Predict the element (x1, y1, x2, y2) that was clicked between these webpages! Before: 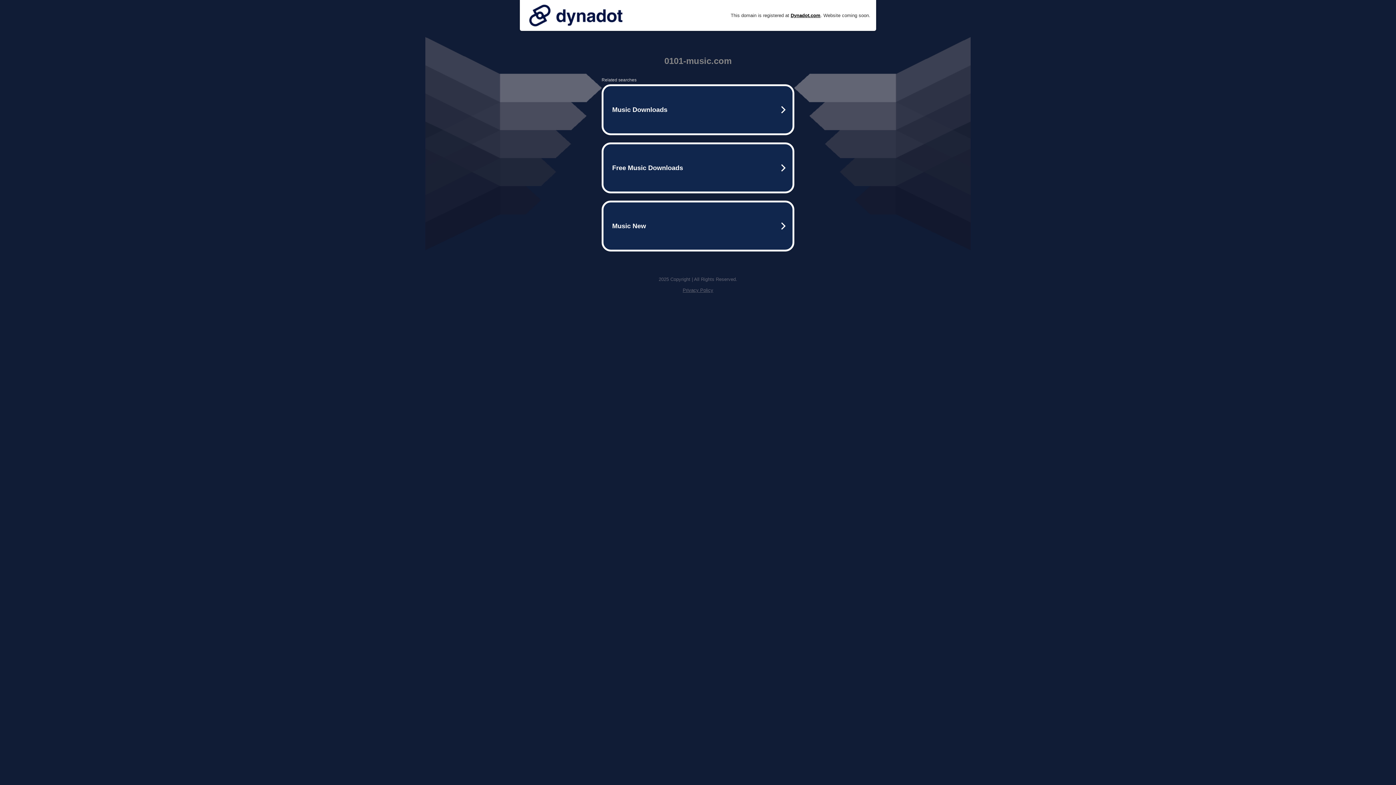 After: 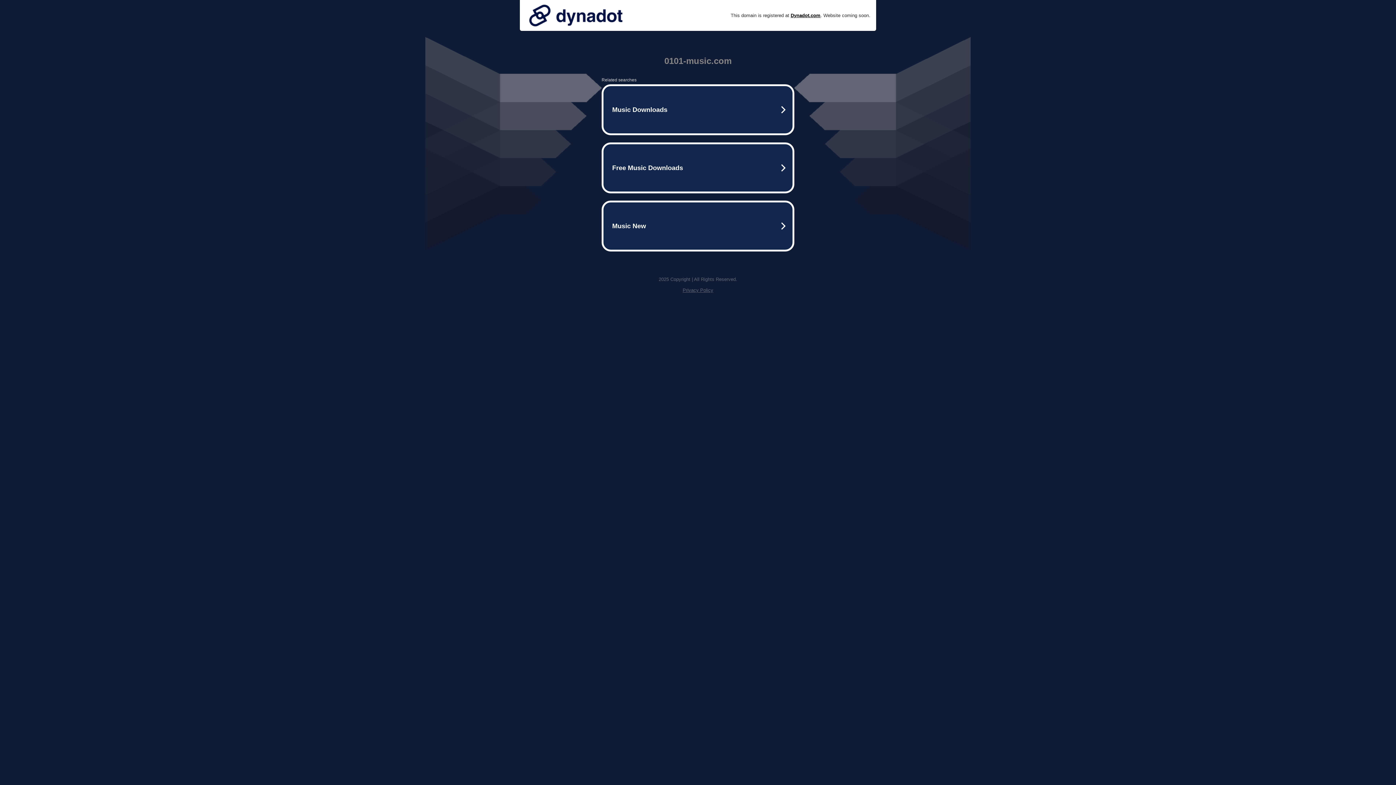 Action: bbox: (682, 287, 713, 293) label: Privacy Policy